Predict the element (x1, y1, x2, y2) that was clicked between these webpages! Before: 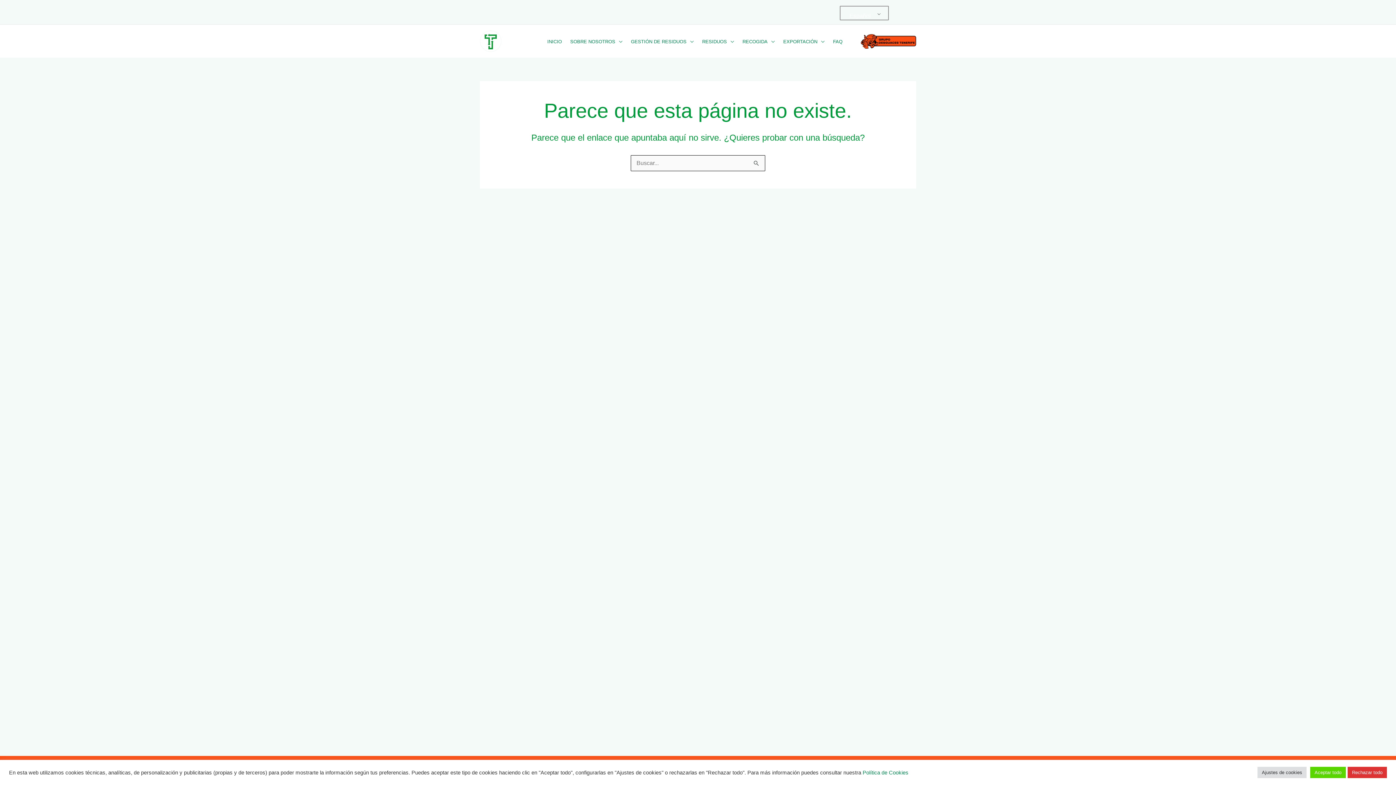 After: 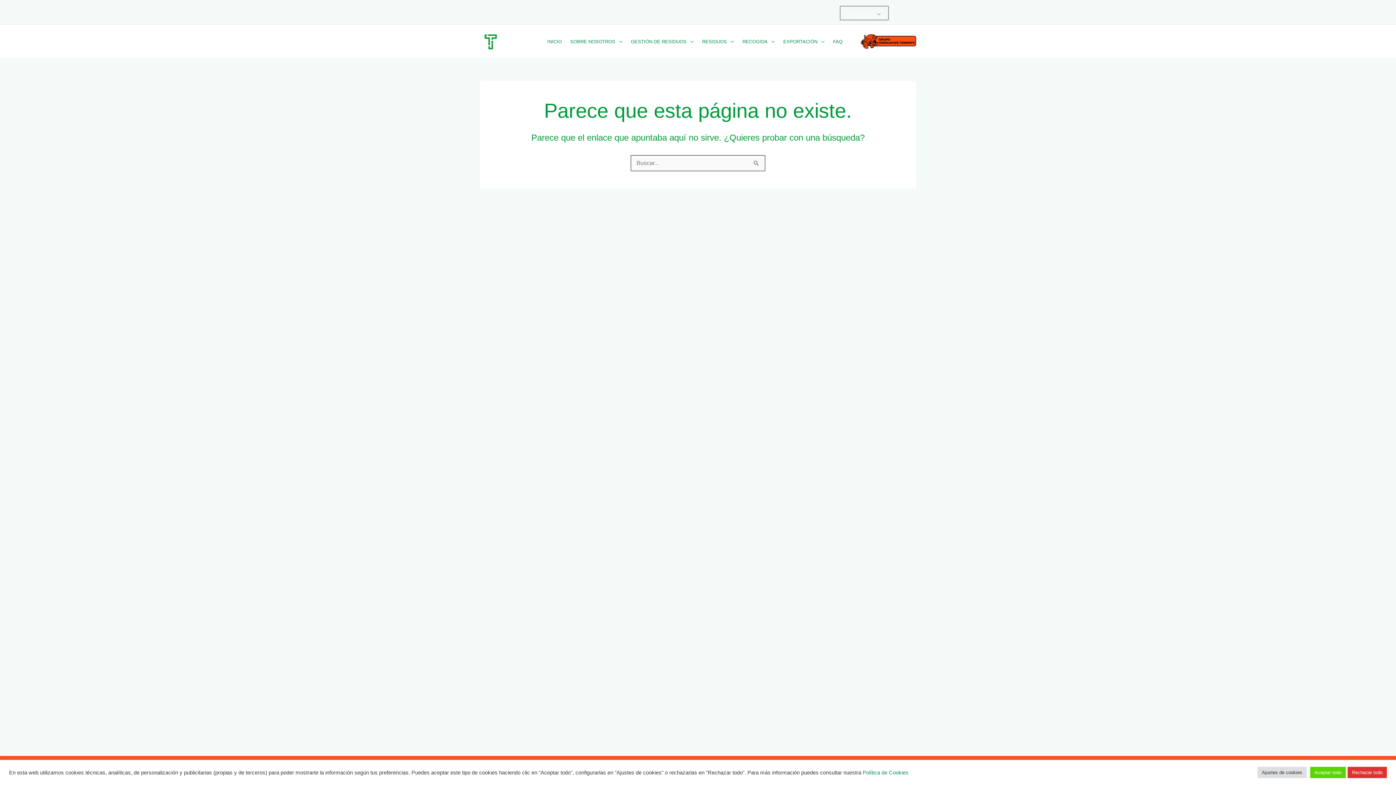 Action: bbox: (860, 37, 916, 43)